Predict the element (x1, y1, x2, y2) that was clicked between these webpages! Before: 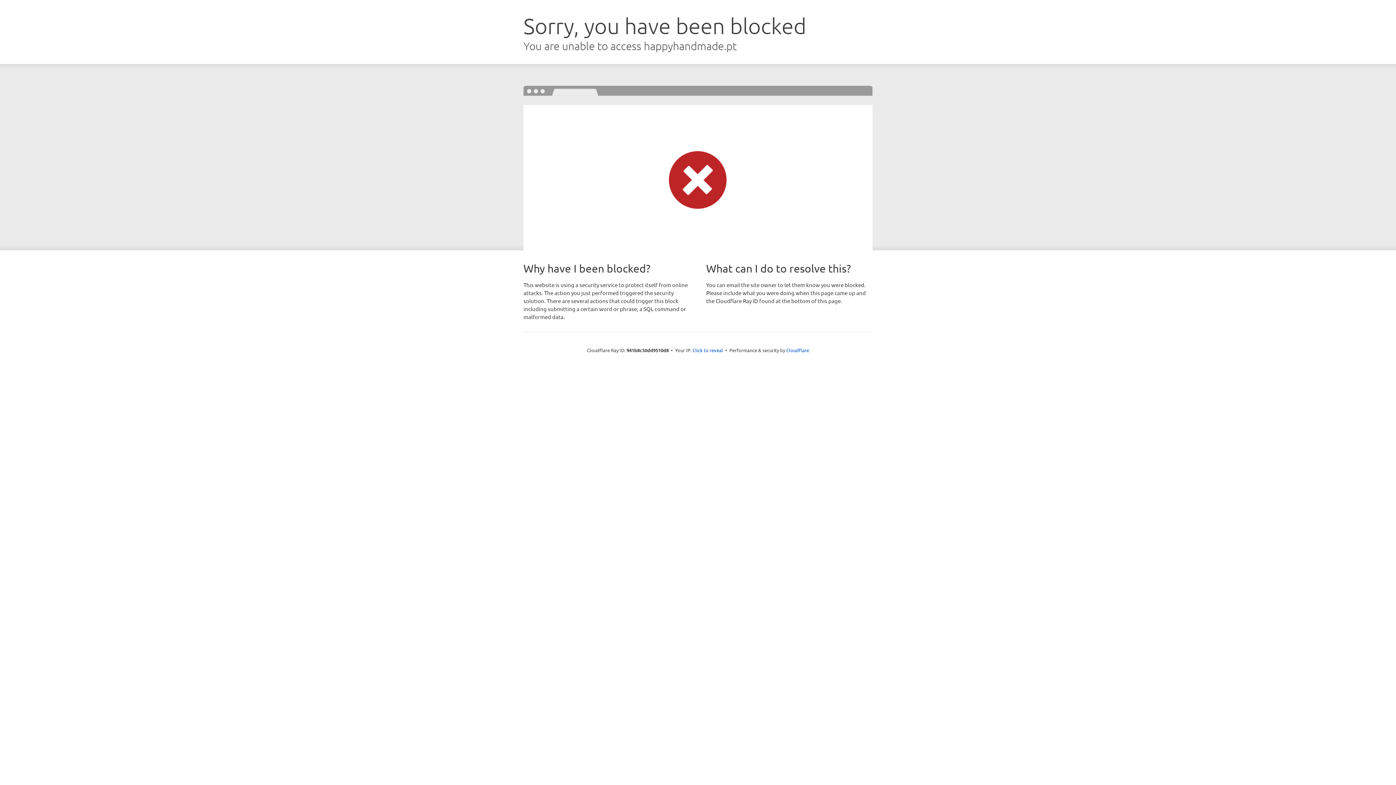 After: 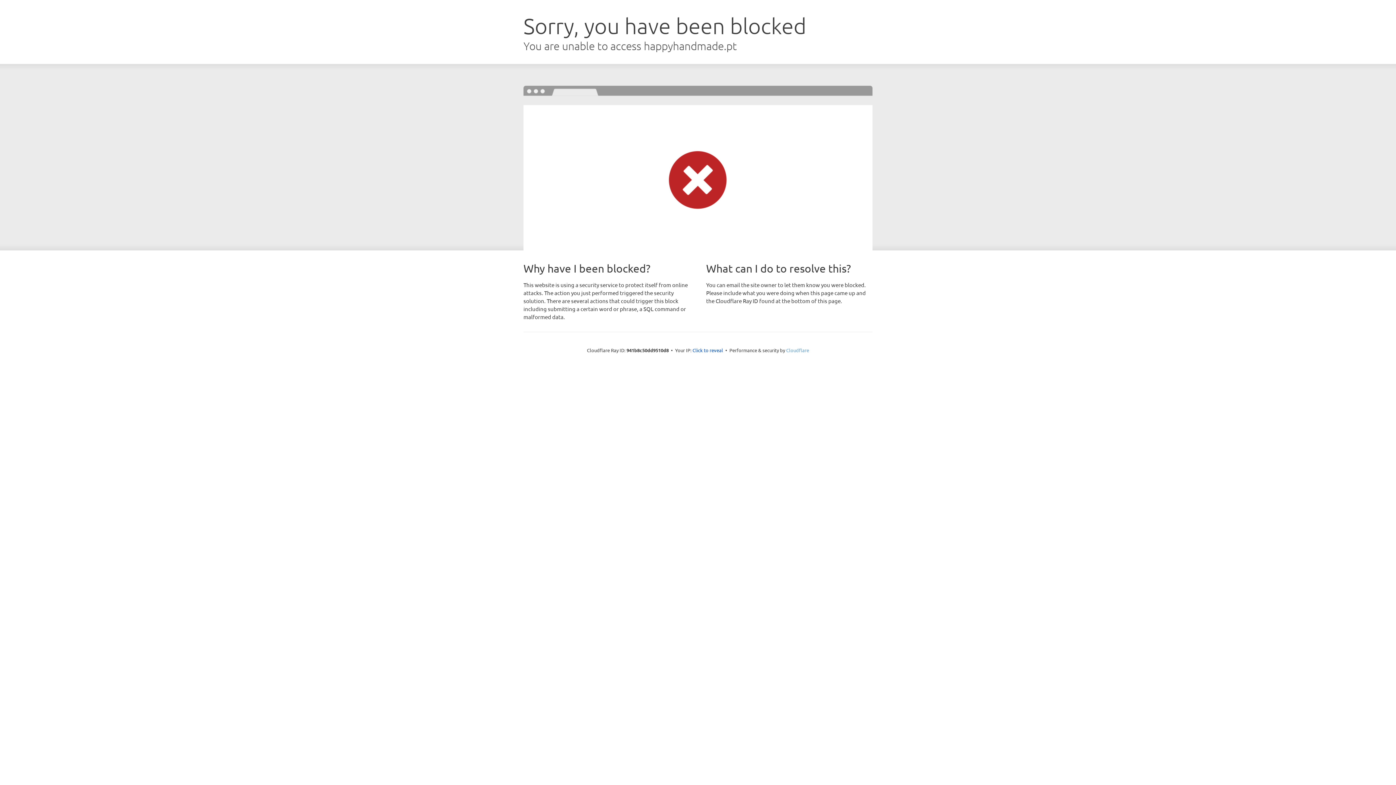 Action: label: Cloudflare bbox: (786, 347, 809, 353)